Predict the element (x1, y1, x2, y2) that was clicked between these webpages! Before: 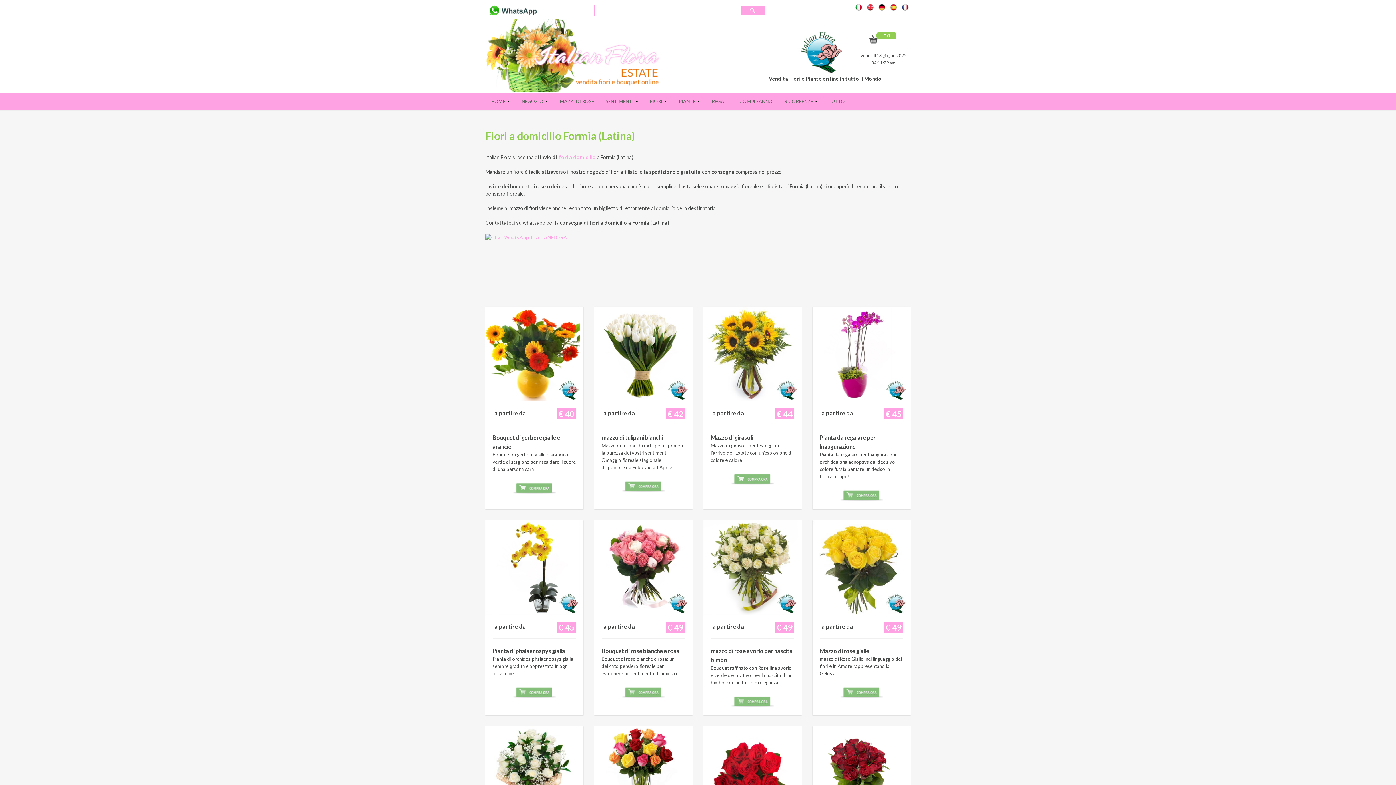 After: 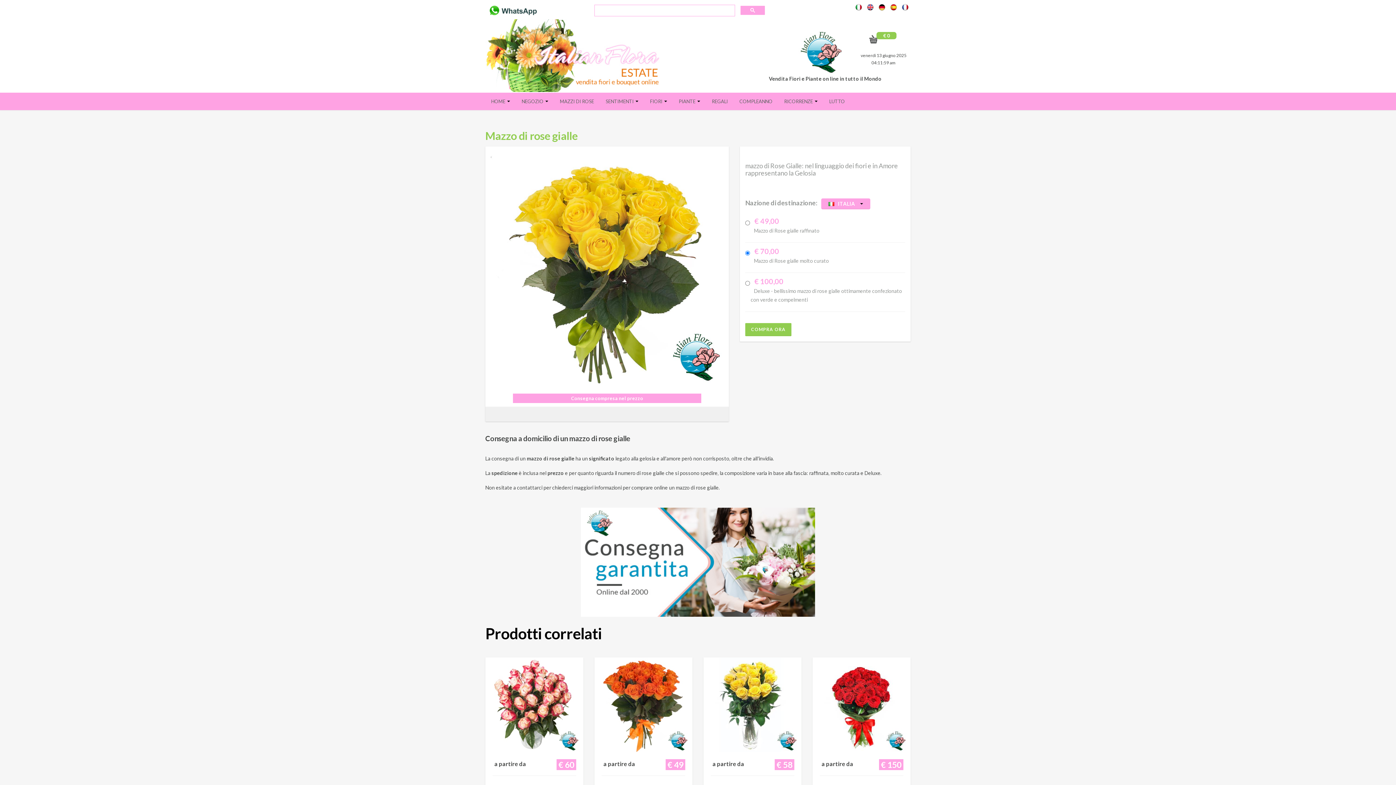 Action: bbox: (812, 520, 910, 715) label: € 49
a partire da   

Mazzo di rose gialle
mazzo di Rose Gialle: nel linguaggio dei fiori e in Amore rappresentano la Gelosia